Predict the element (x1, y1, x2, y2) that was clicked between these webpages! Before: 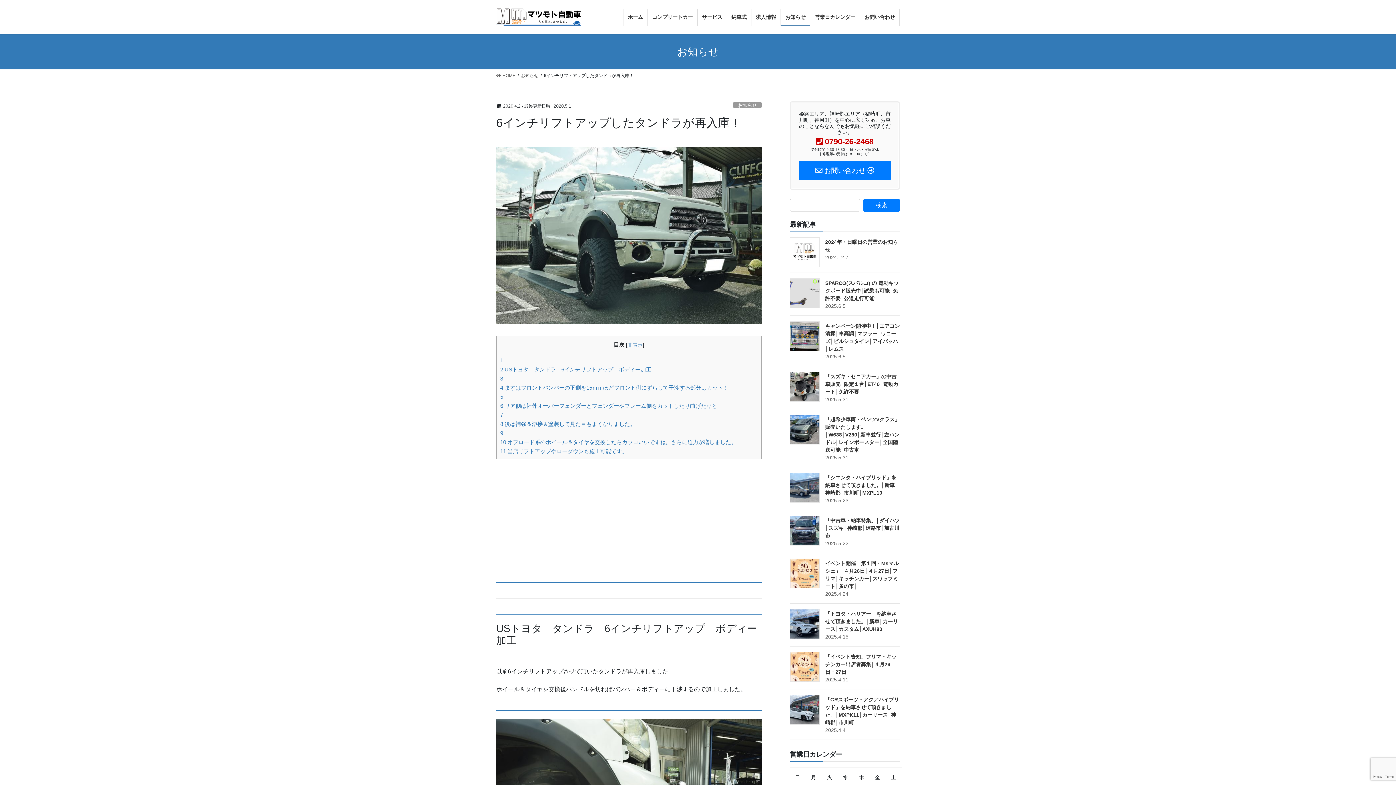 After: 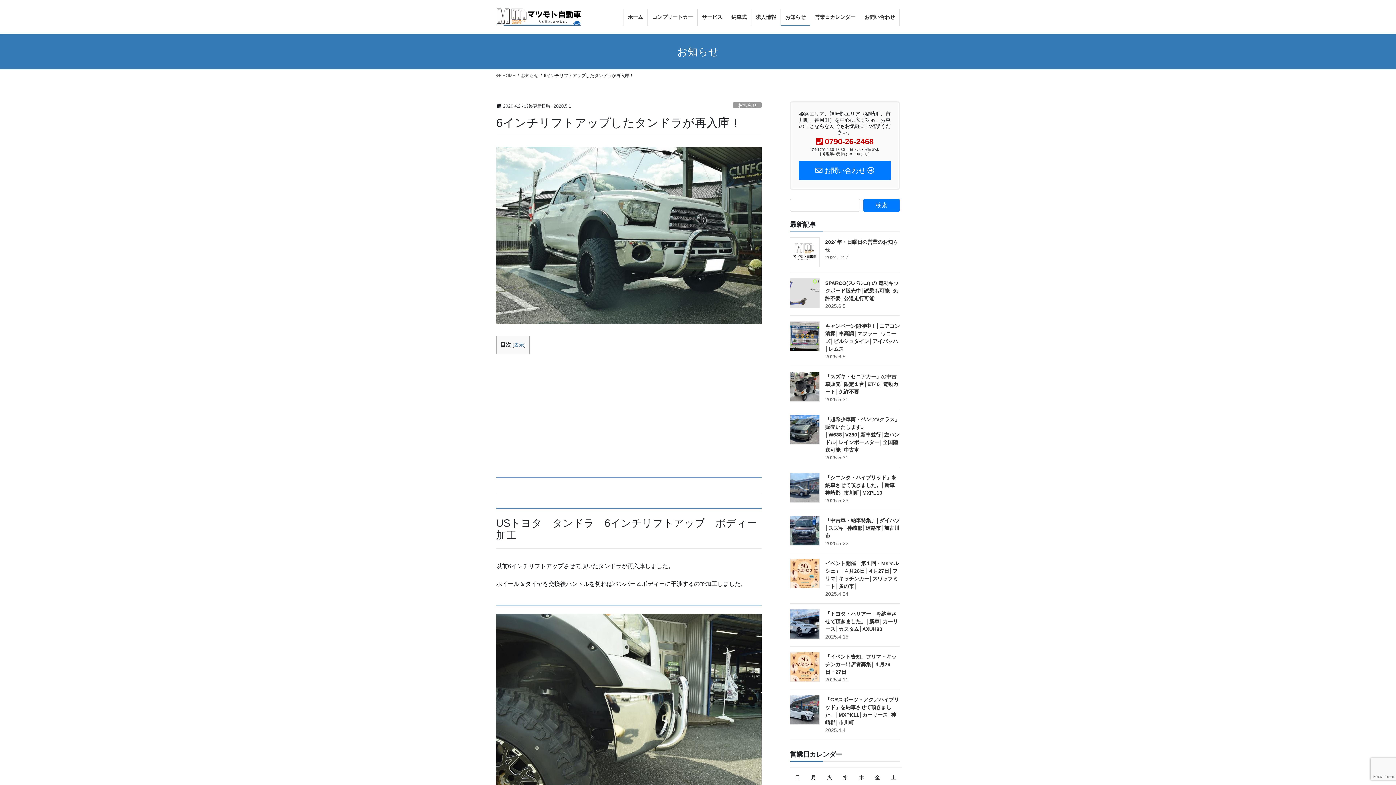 Action: bbox: (627, 342, 642, 348) label: 非表示